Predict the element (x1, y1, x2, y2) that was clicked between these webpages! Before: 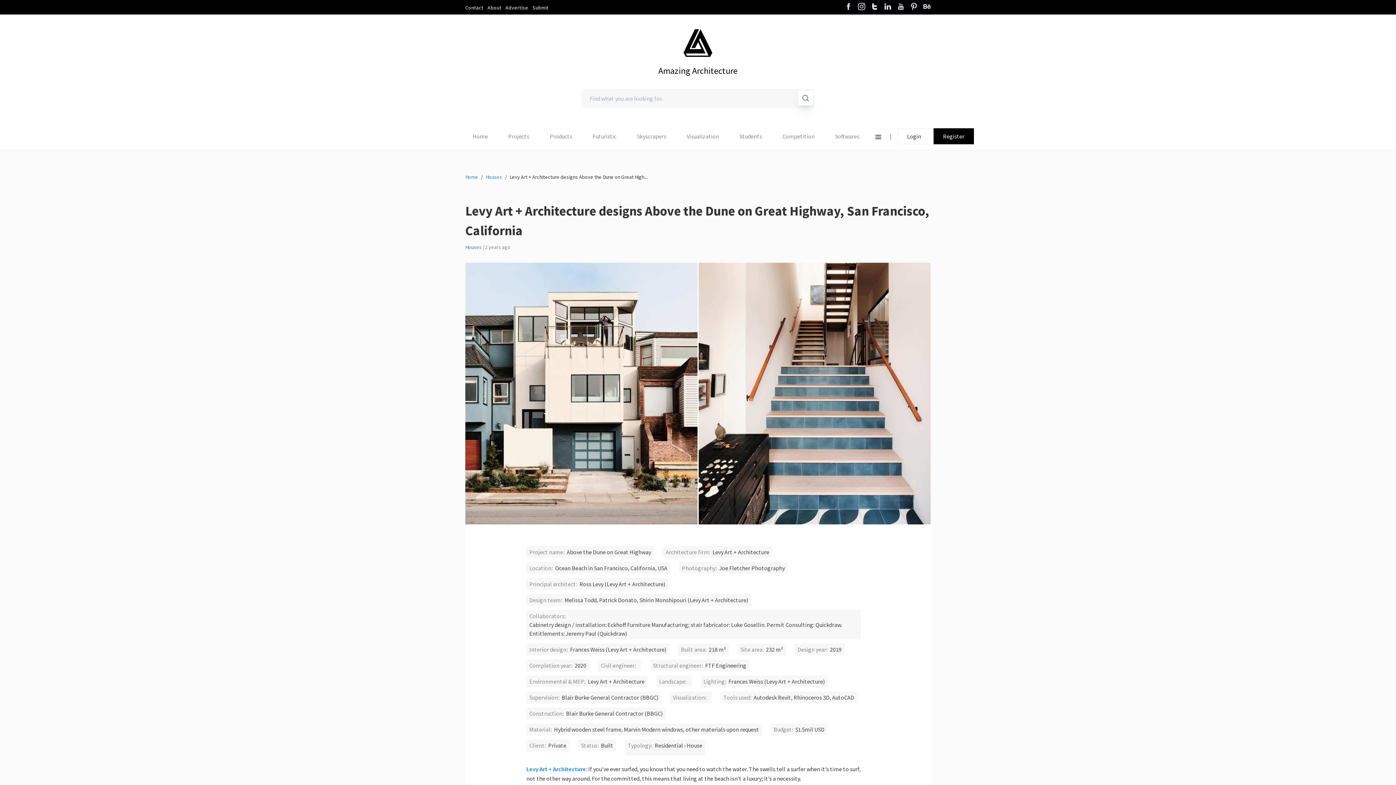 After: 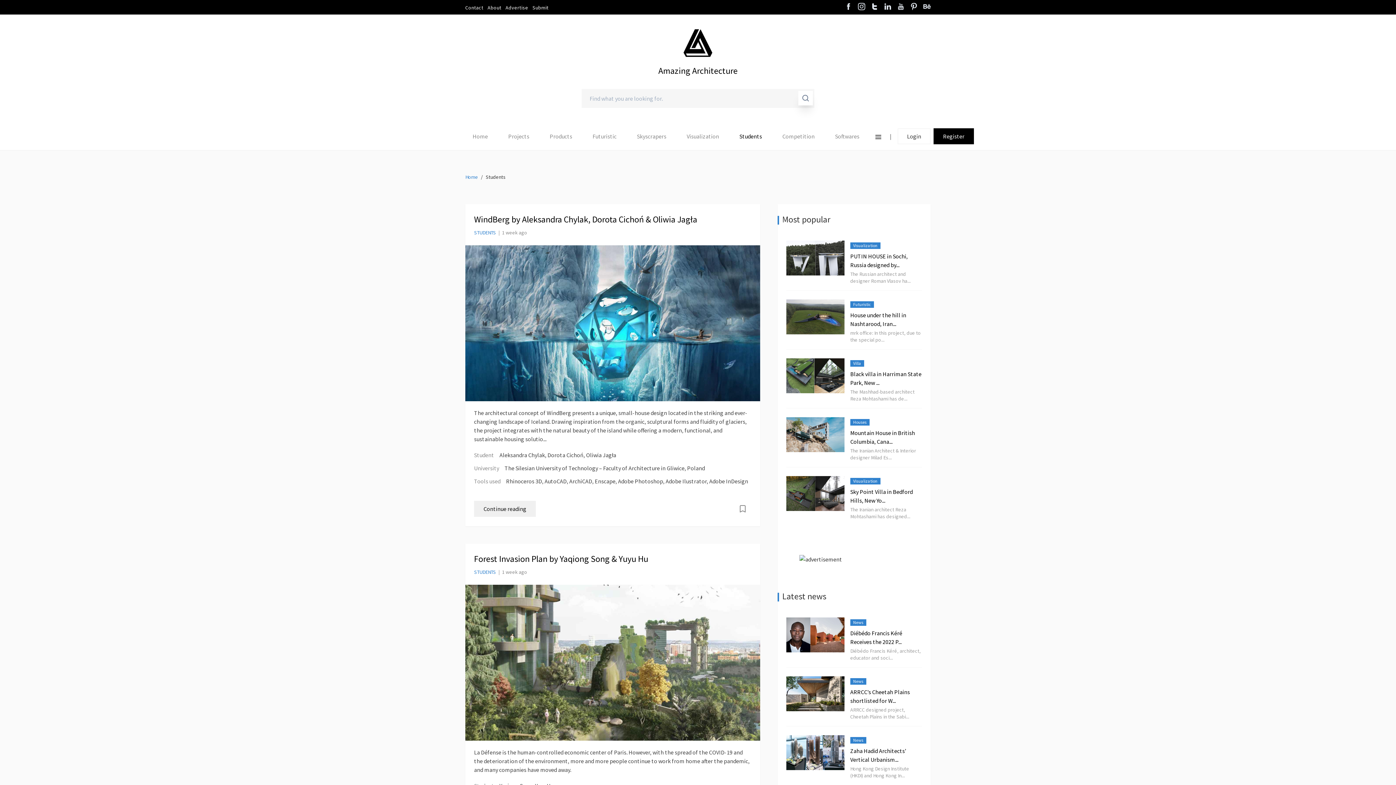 Action: bbox: (739, 132, 762, 139) label: Students